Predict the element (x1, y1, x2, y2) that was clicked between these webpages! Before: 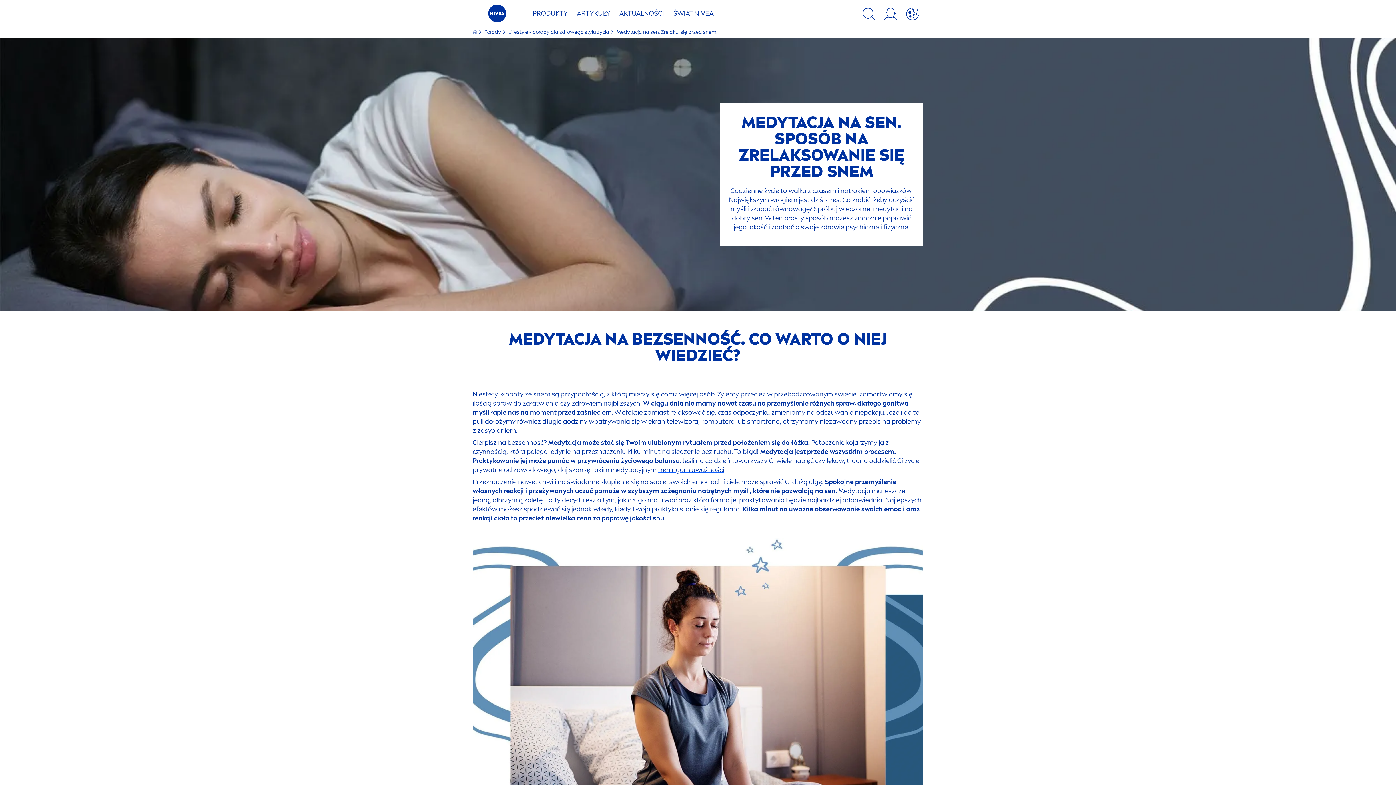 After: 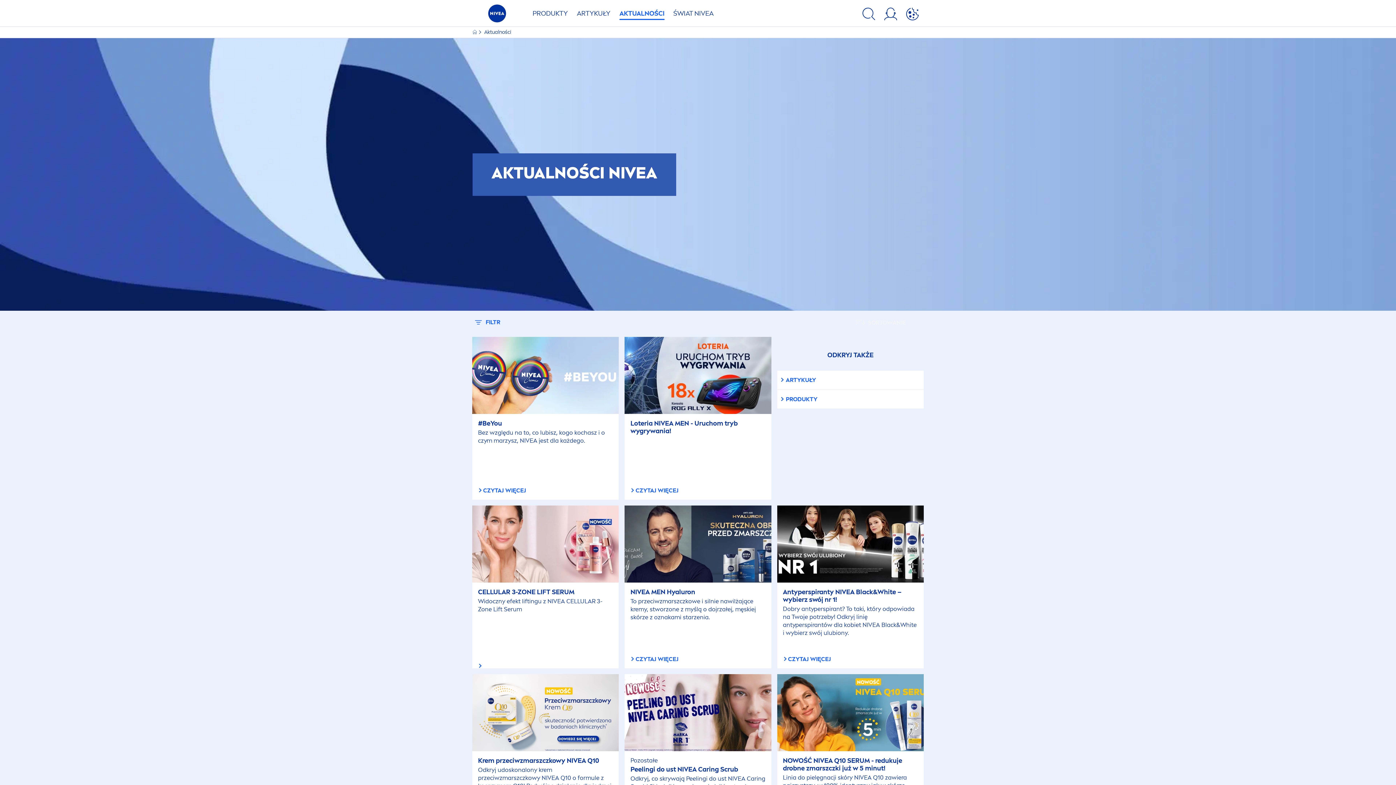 Action: label: AKTUALNOŚCI bbox: (616, 4, 668, 26)